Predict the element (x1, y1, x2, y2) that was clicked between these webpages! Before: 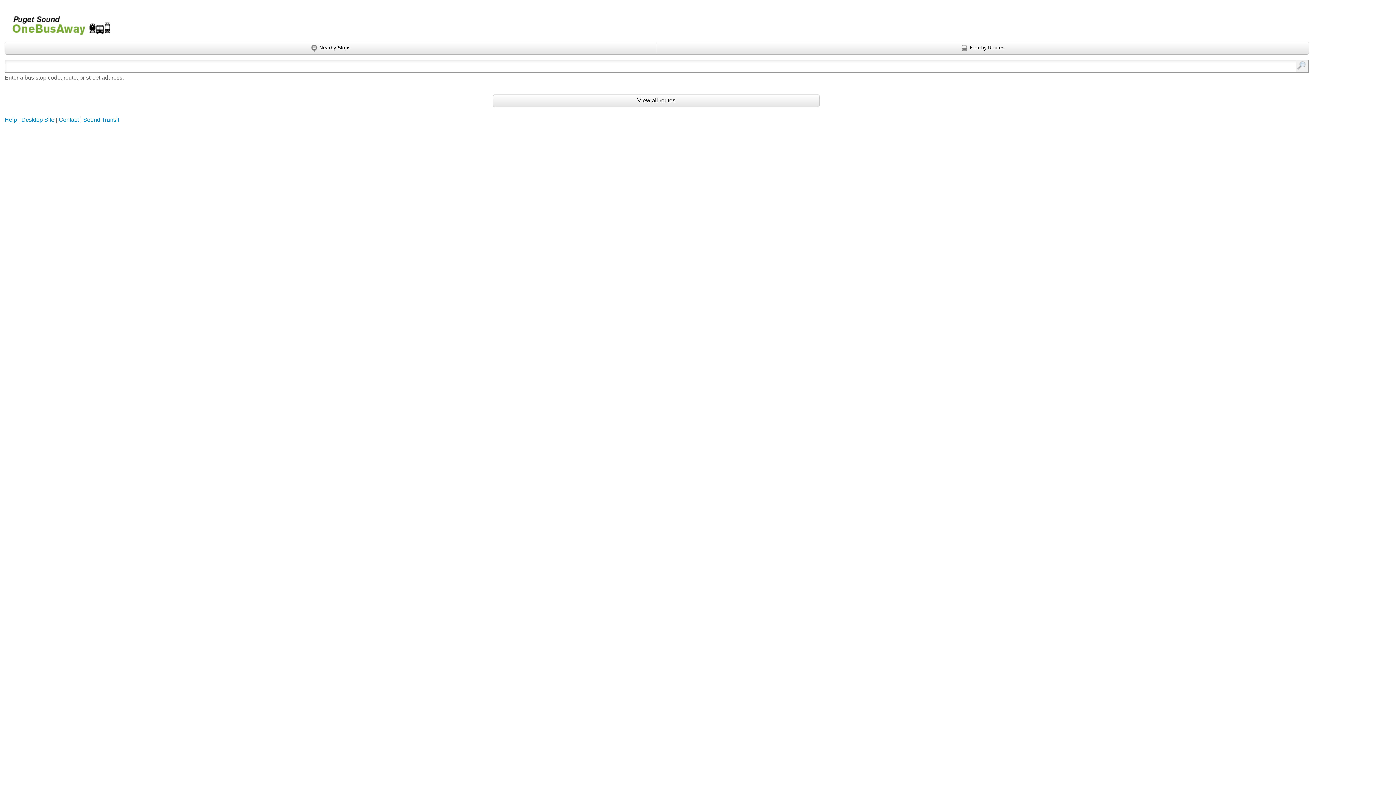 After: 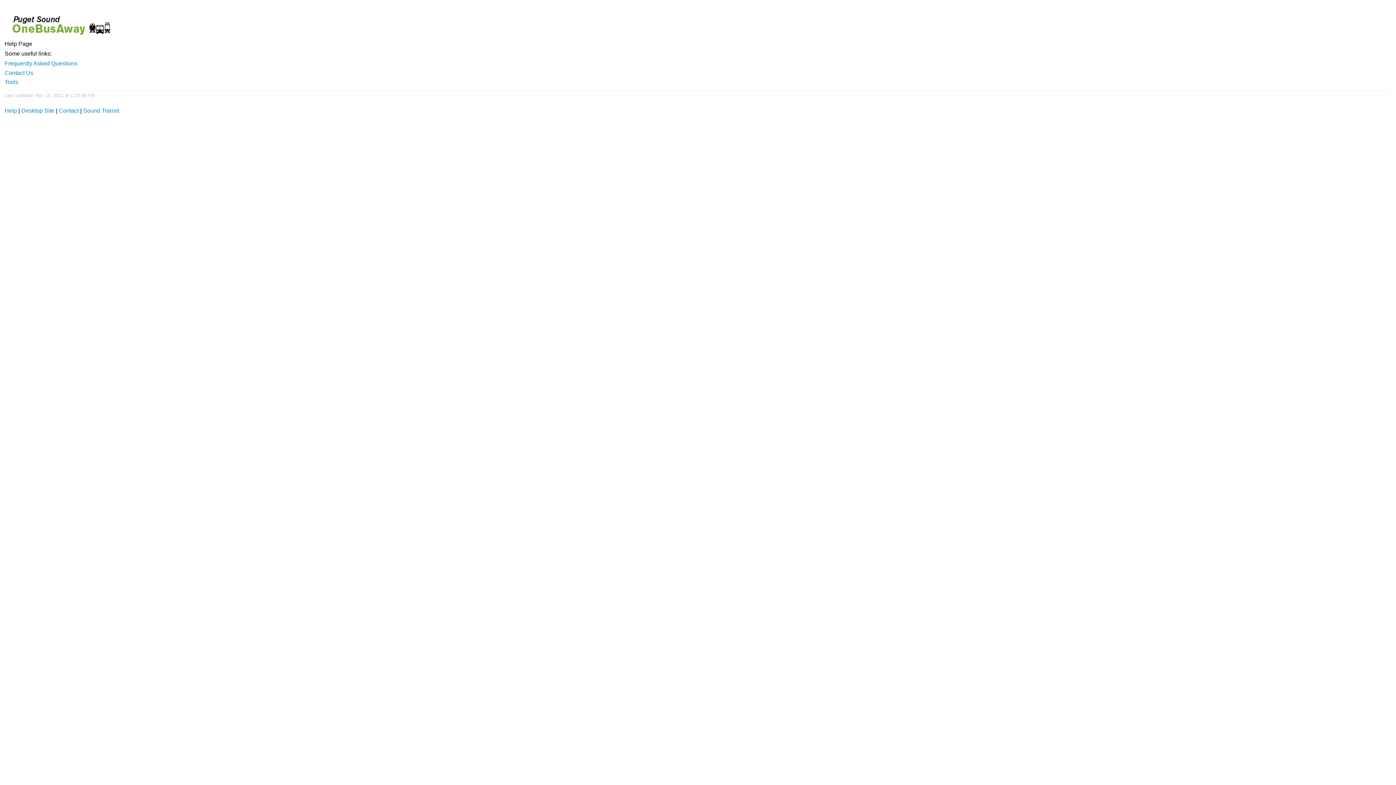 Action: bbox: (4, 116, 17, 122) label: Help